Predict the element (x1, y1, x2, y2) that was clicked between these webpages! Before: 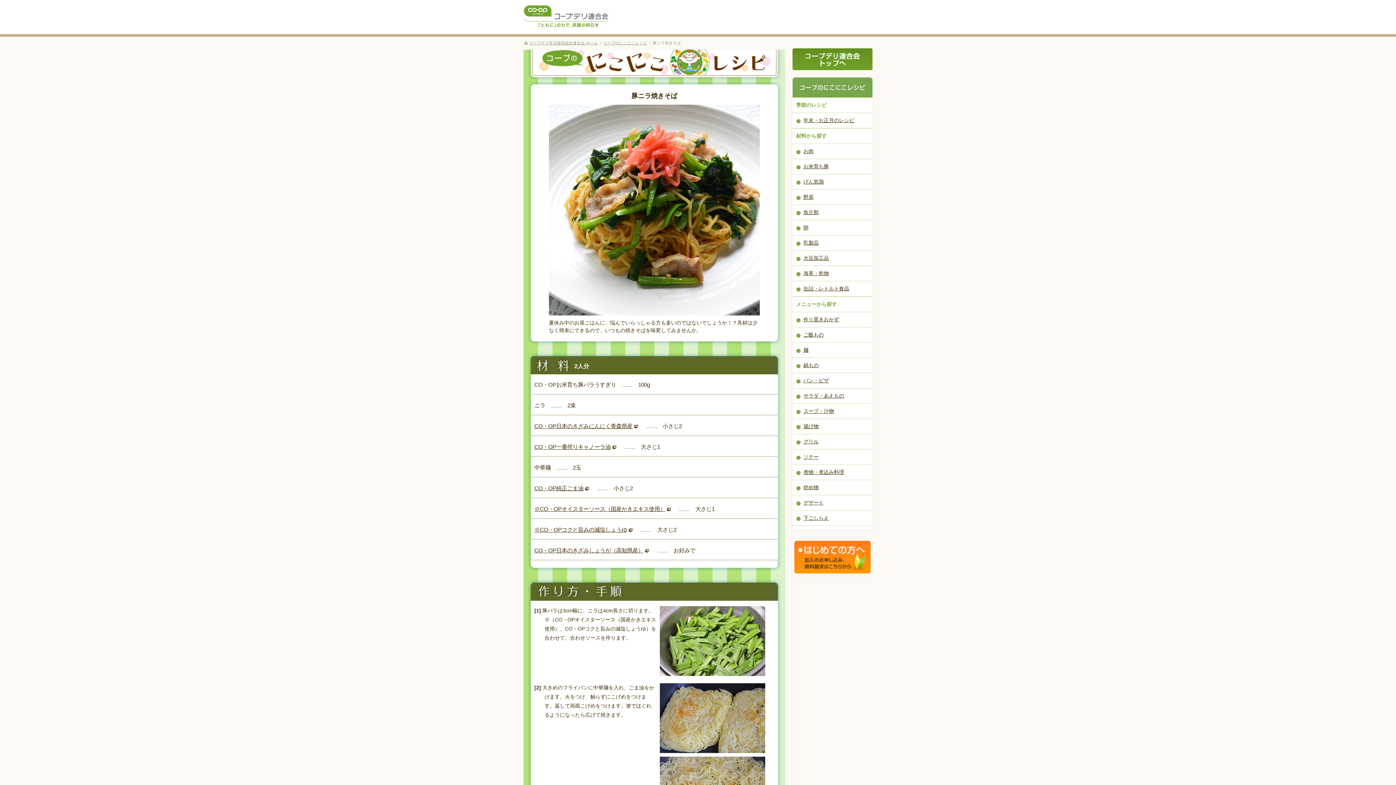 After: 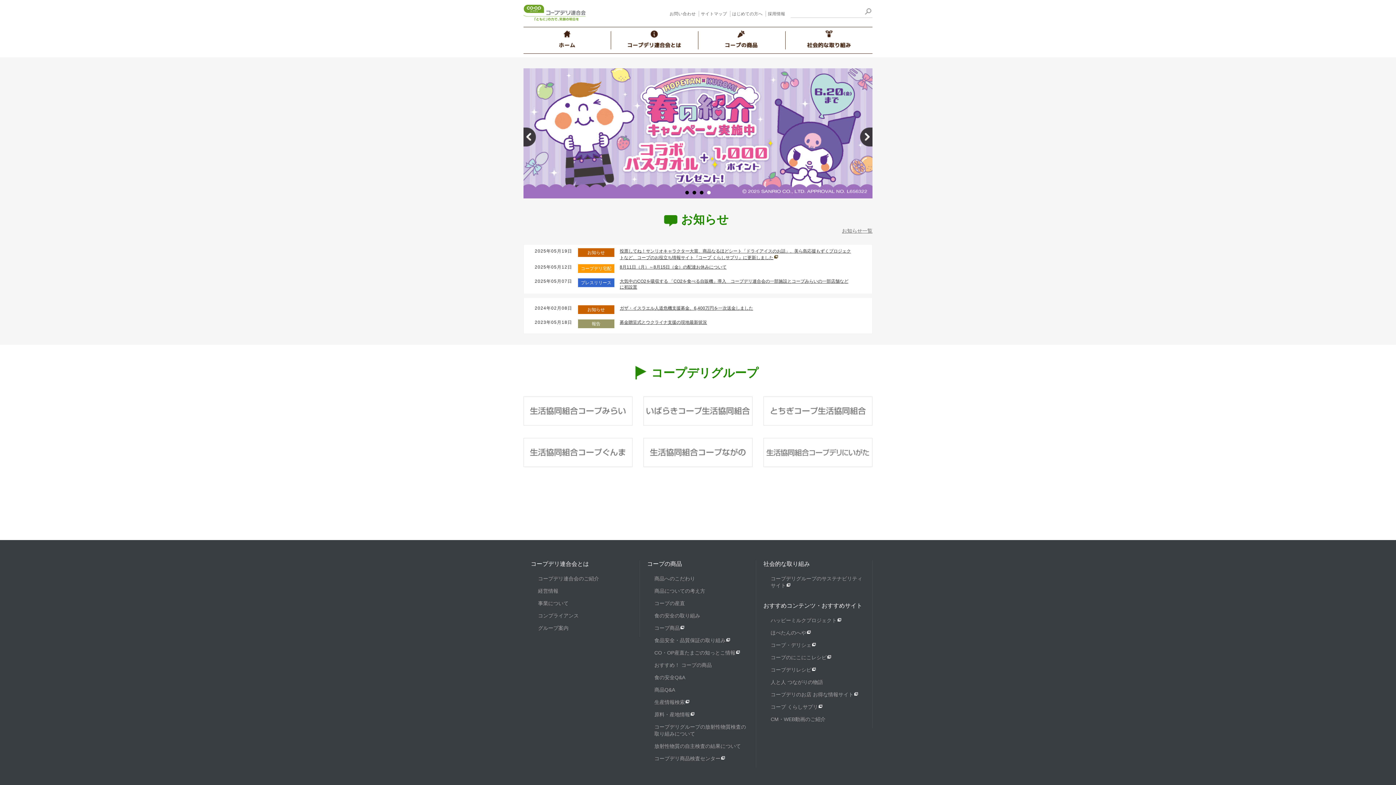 Action: bbox: (529, 40, 601, 45) label: コープデリ生活協同組合連合会 ホーム